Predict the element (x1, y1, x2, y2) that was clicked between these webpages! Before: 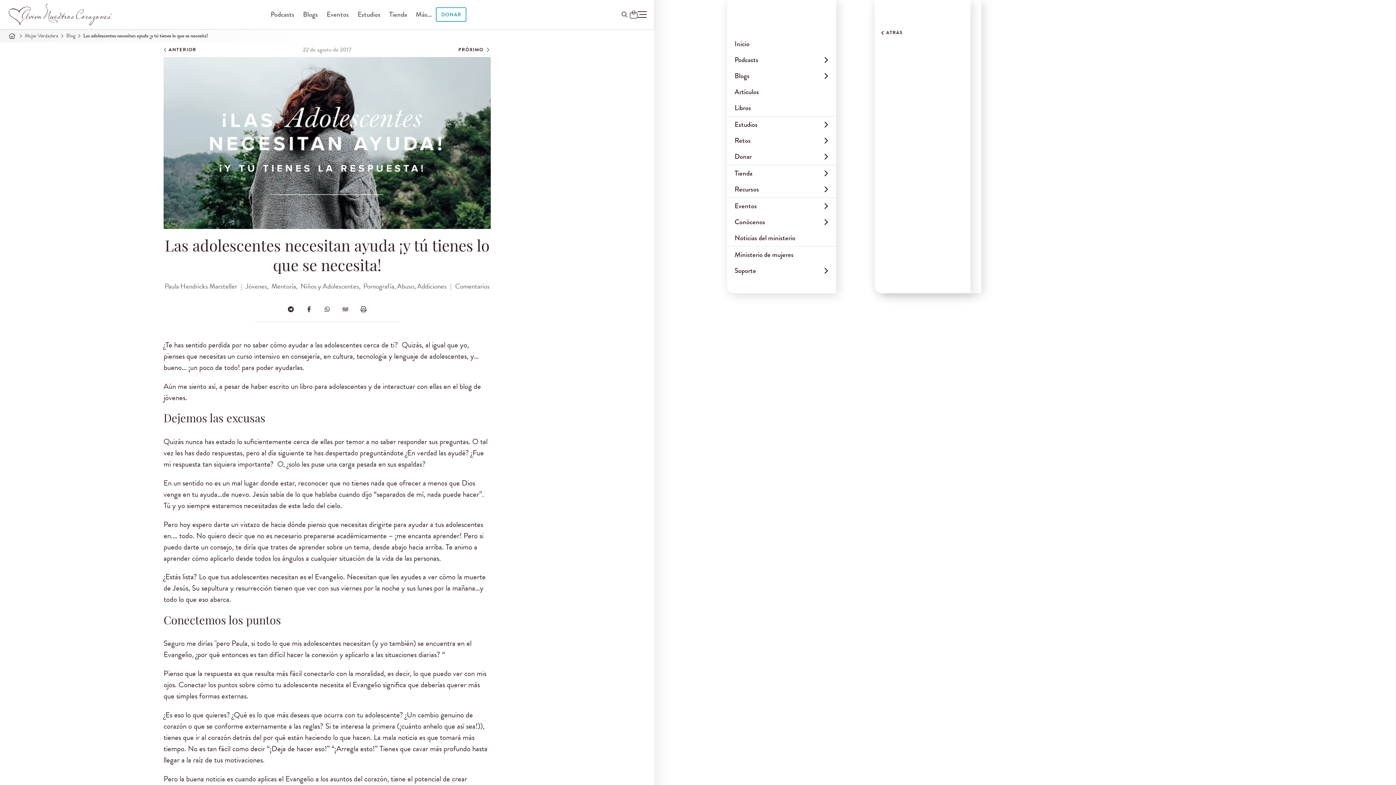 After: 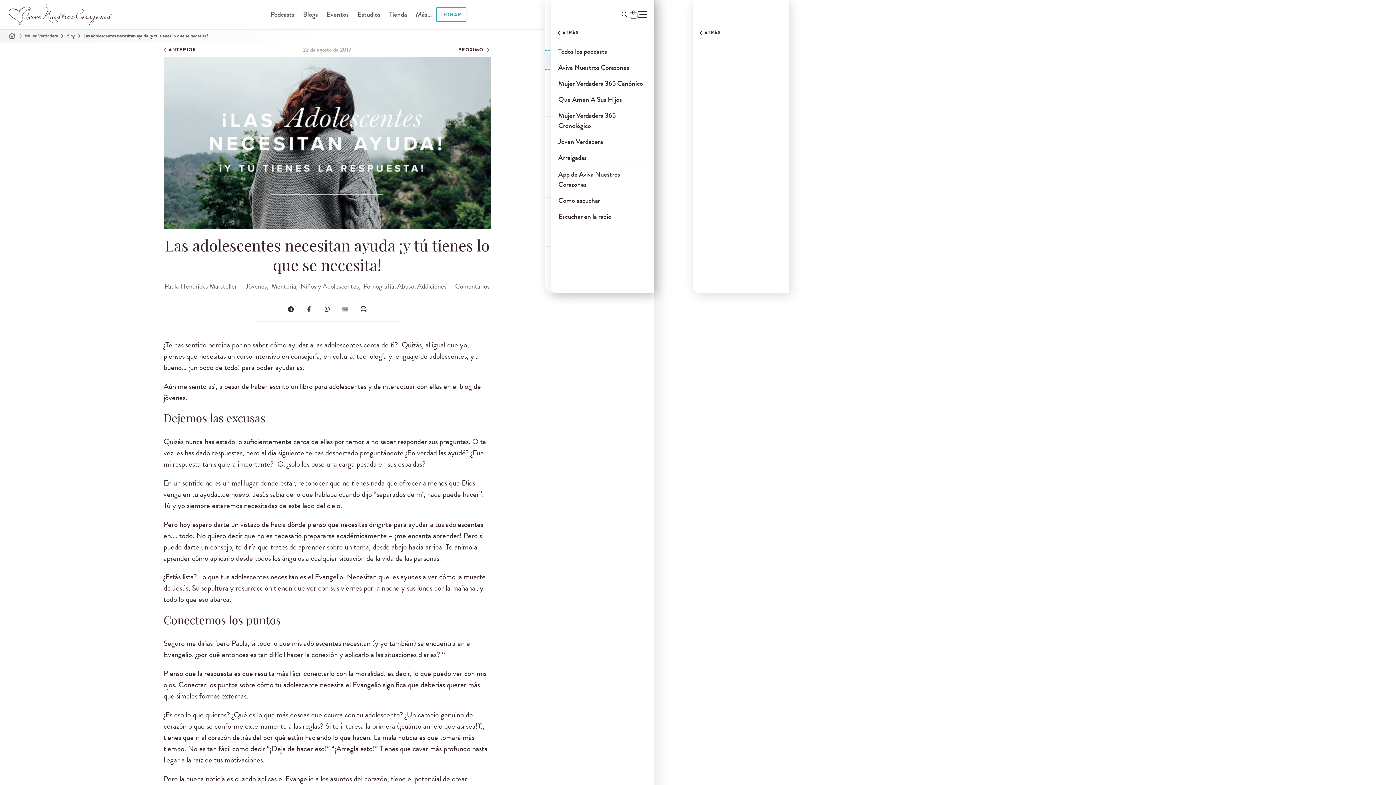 Action: bbox: (727, 52, 836, 68) label: abrir menú